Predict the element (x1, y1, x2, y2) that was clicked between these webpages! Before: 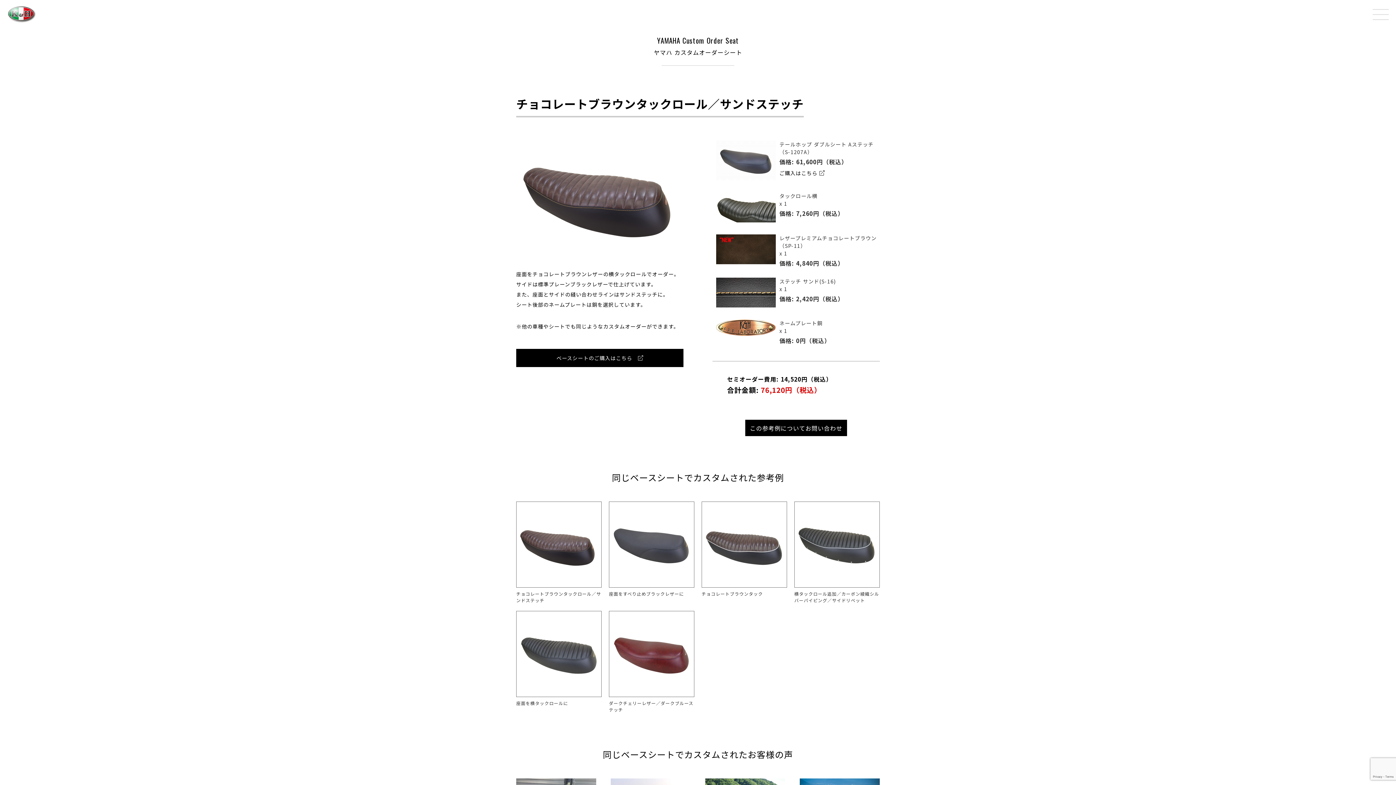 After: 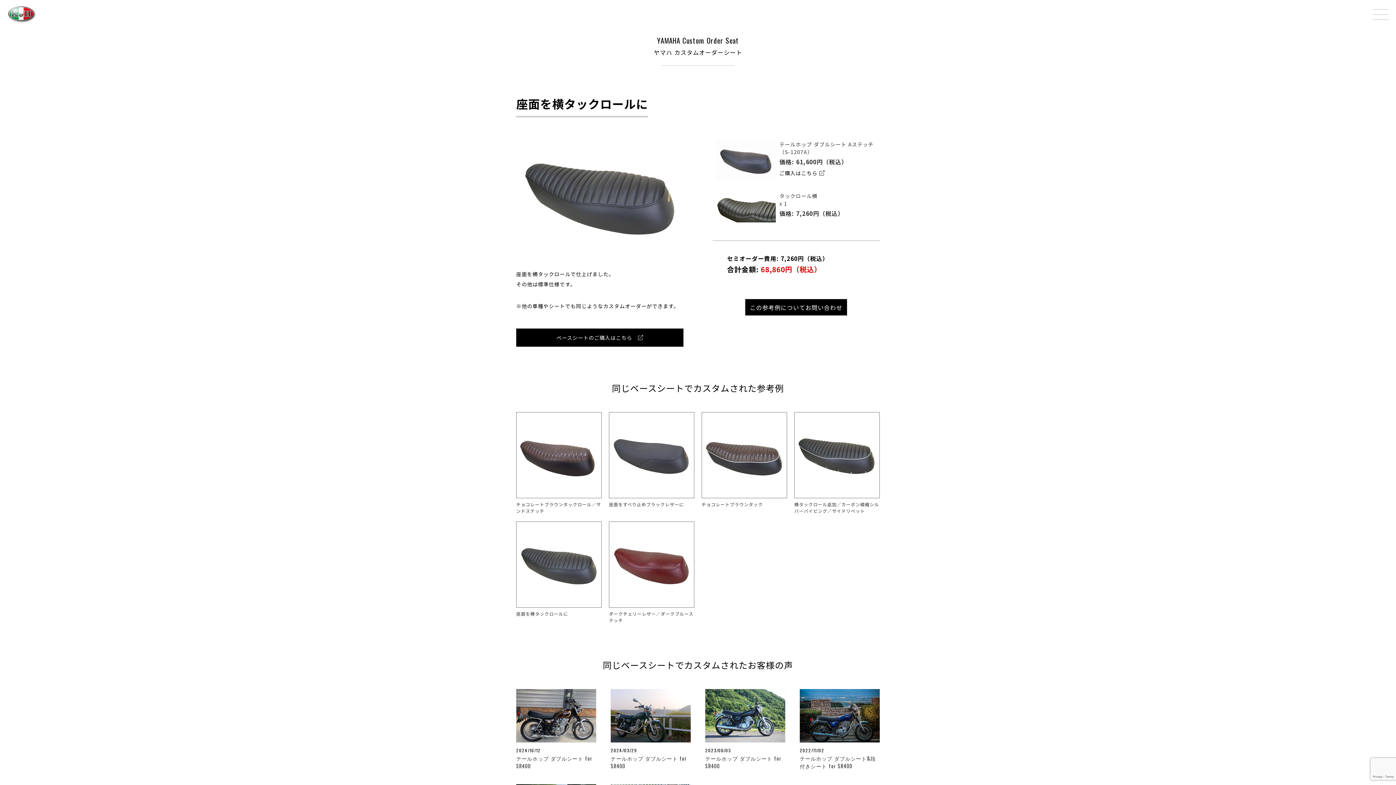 Action: bbox: (516, 700, 601, 706) label: 座面を横タックロールに